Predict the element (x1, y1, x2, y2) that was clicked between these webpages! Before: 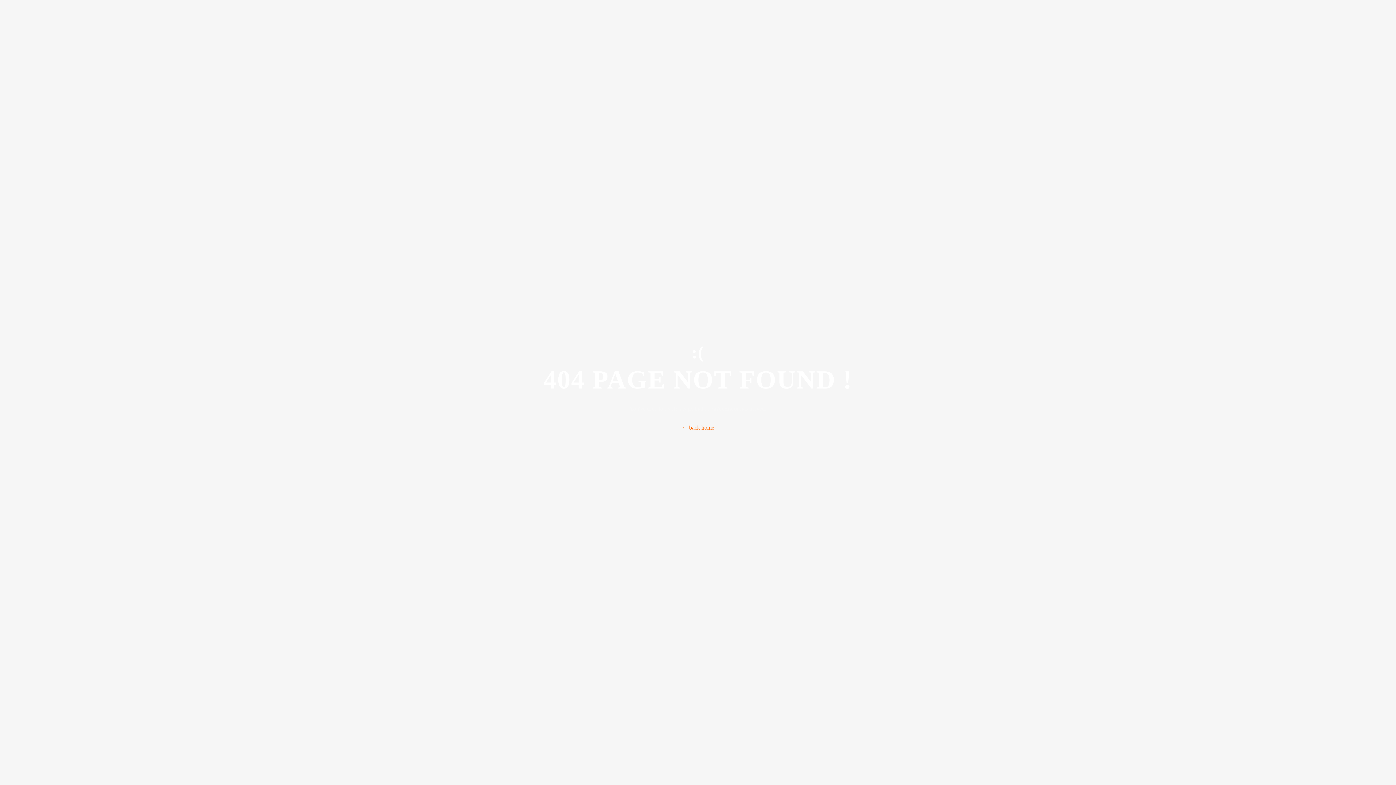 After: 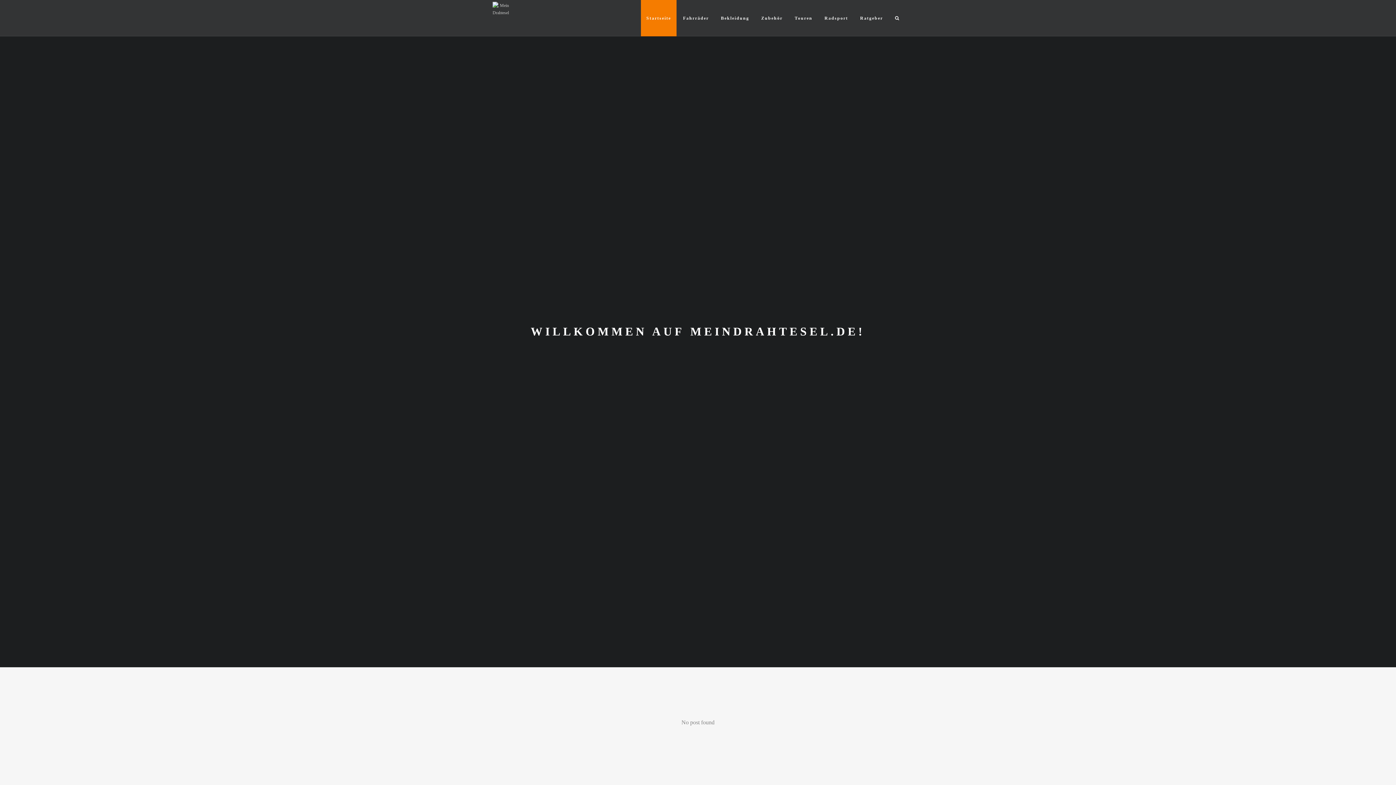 Action: bbox: (682, 424, 714, 430) label: ← back home